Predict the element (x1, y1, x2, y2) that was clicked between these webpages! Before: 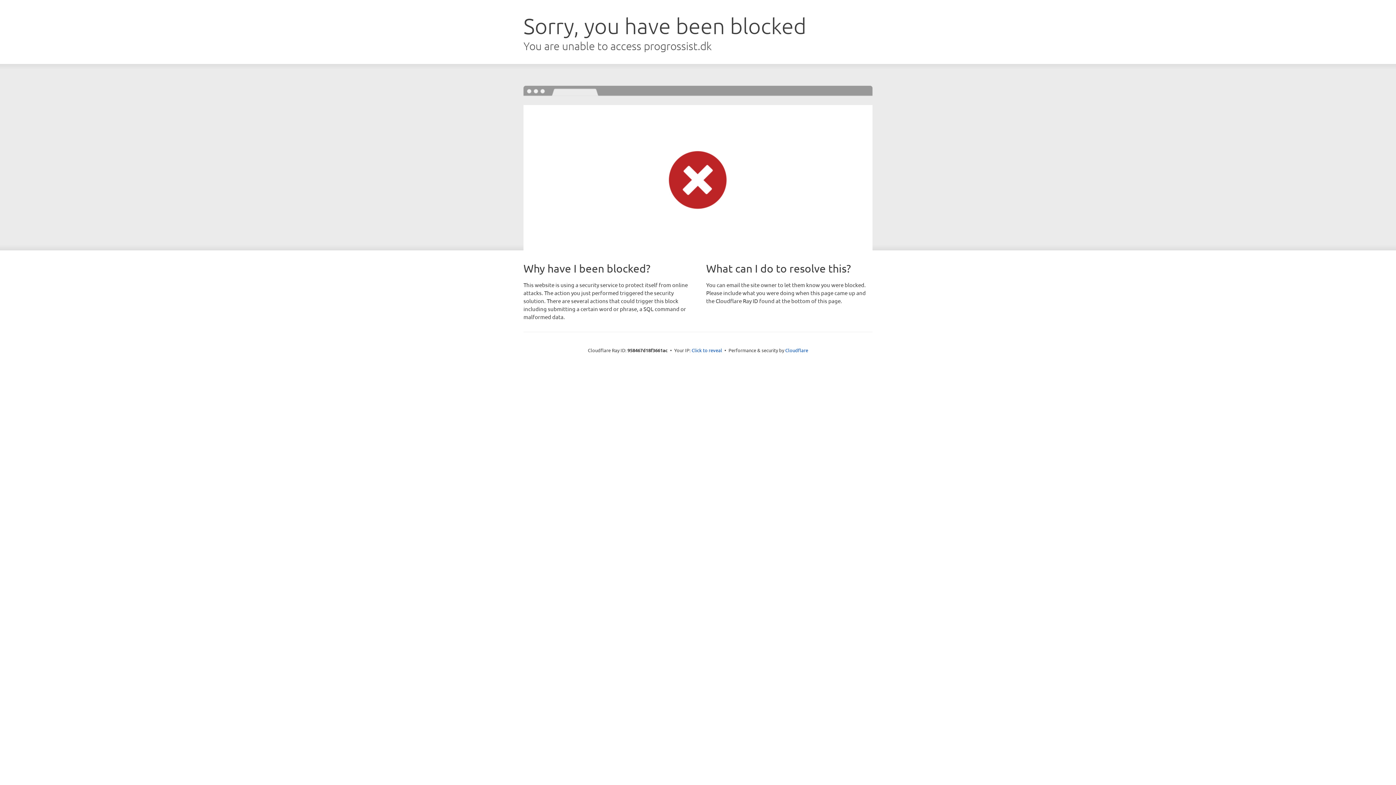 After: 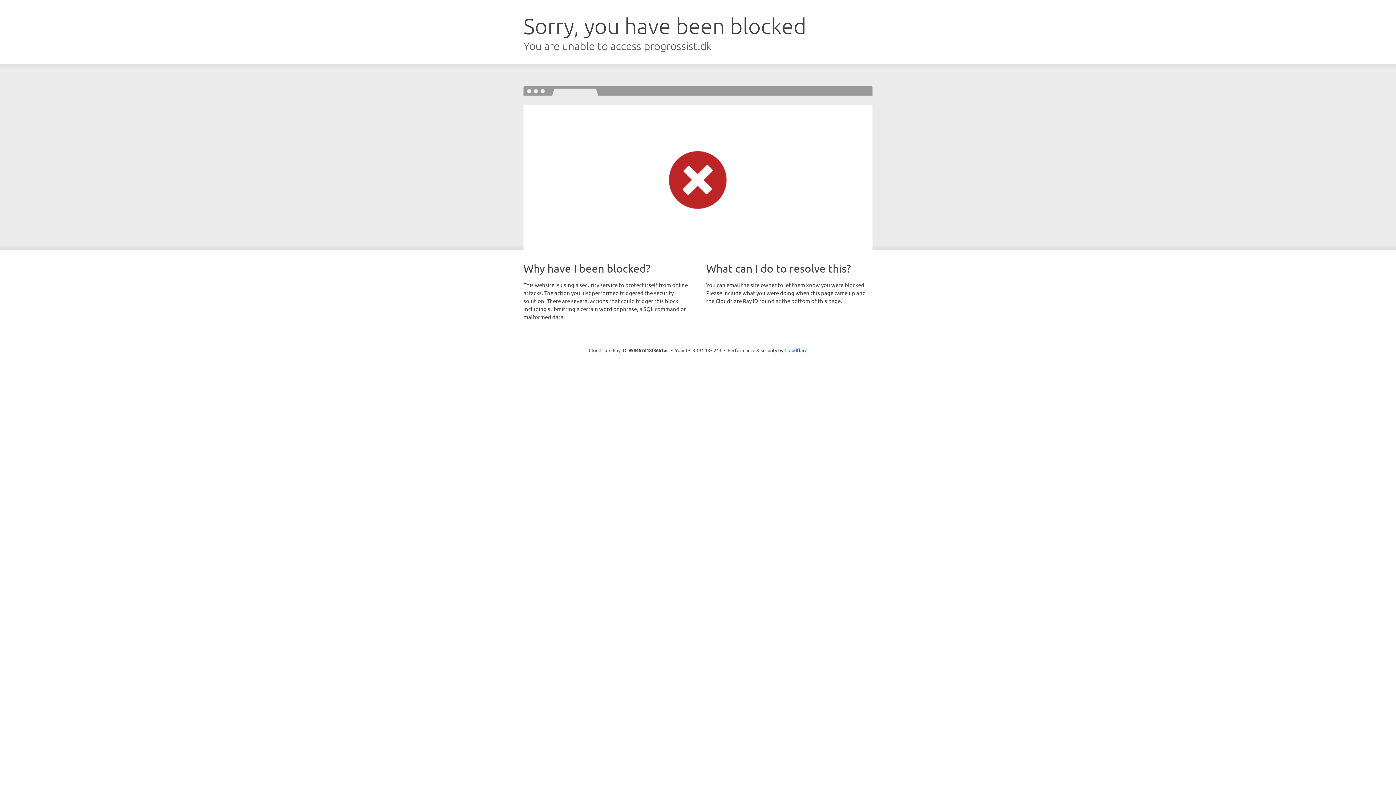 Action: label: Click to reveal bbox: (691, 346, 722, 353)